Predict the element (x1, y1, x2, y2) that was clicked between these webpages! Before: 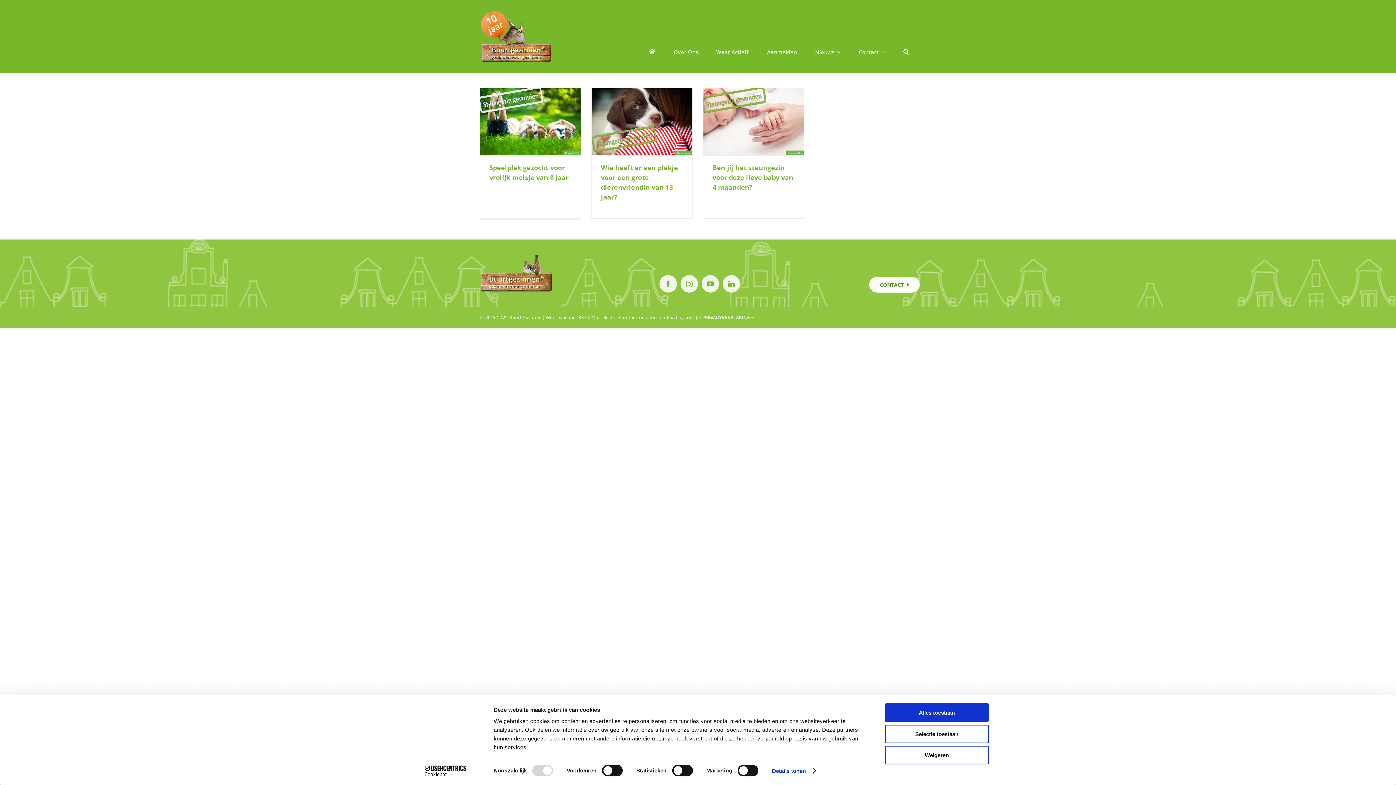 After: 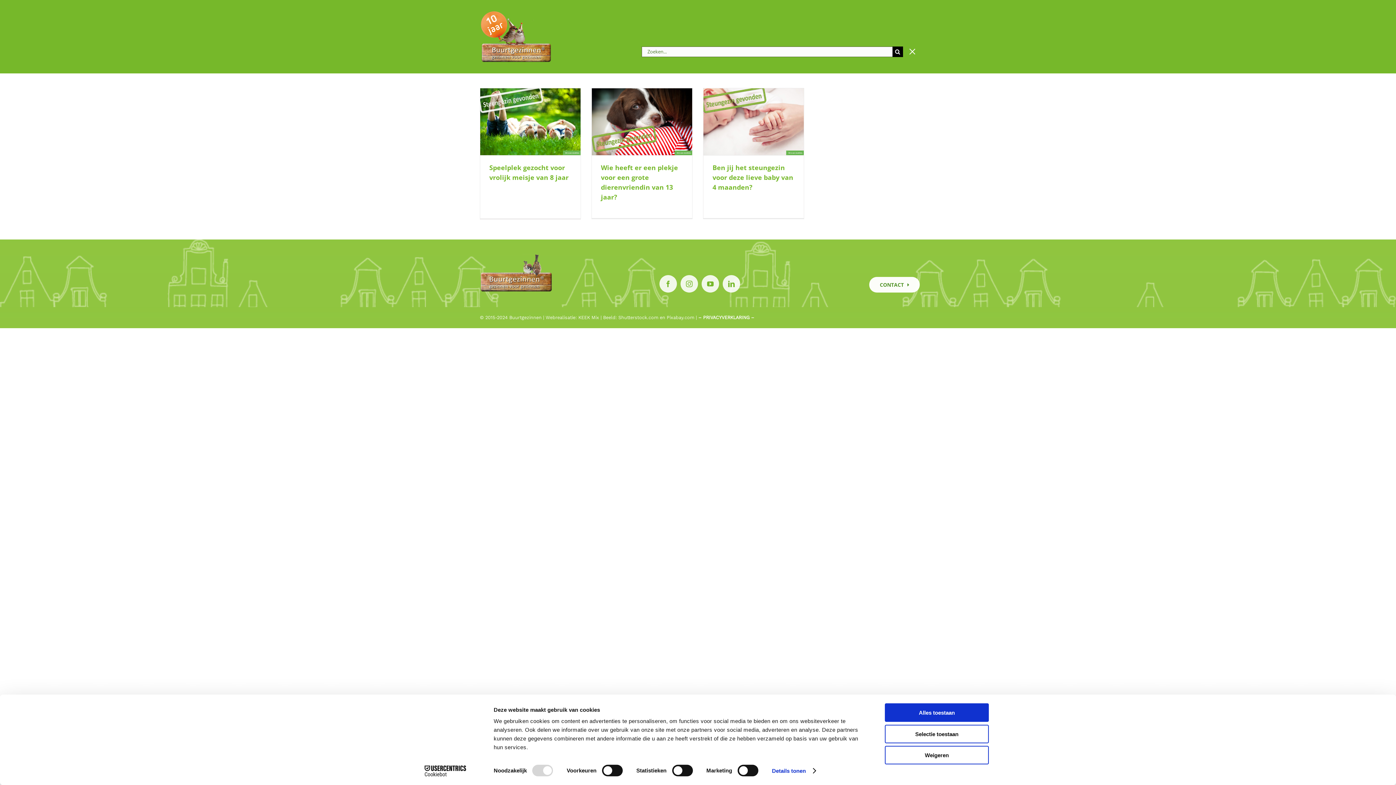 Action: bbox: (896, 44, 916, 59) label: Zoek